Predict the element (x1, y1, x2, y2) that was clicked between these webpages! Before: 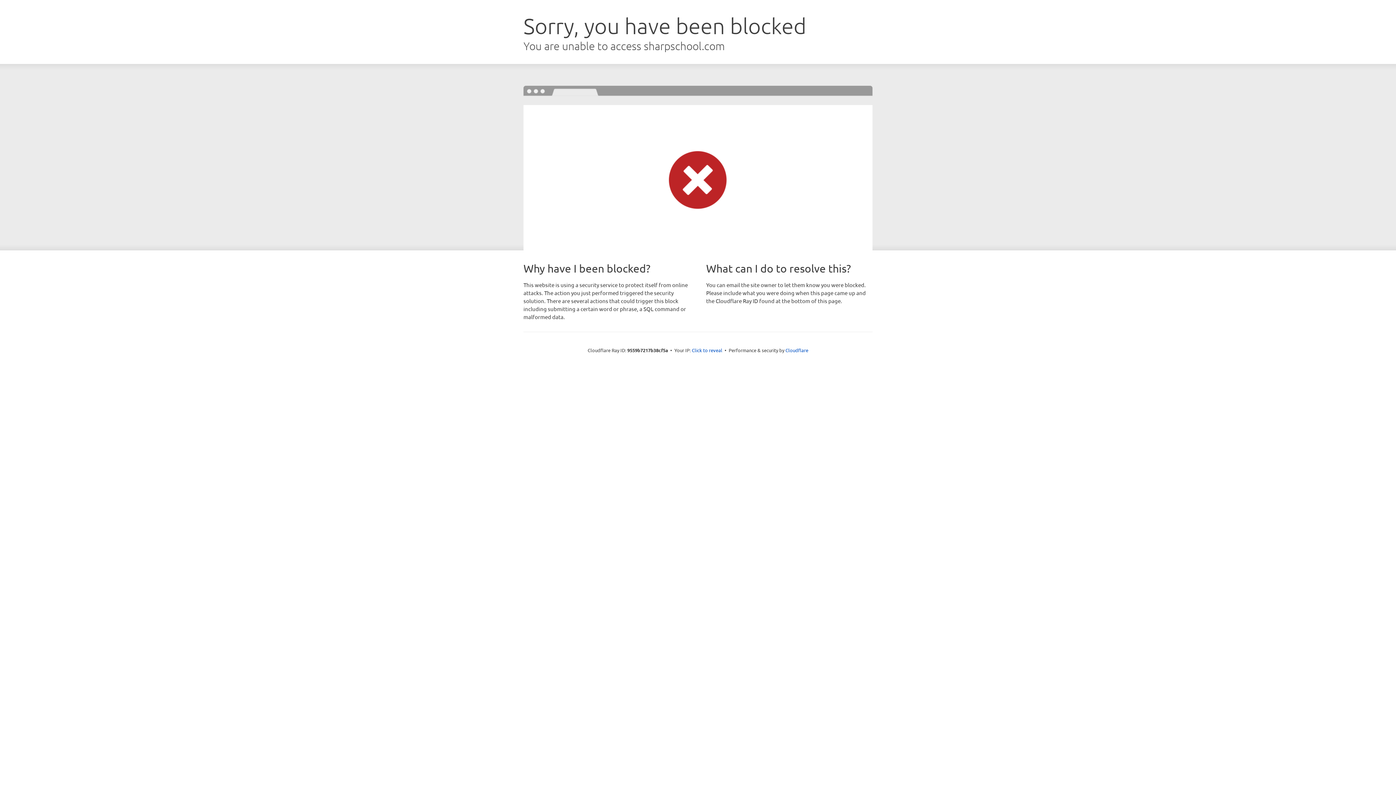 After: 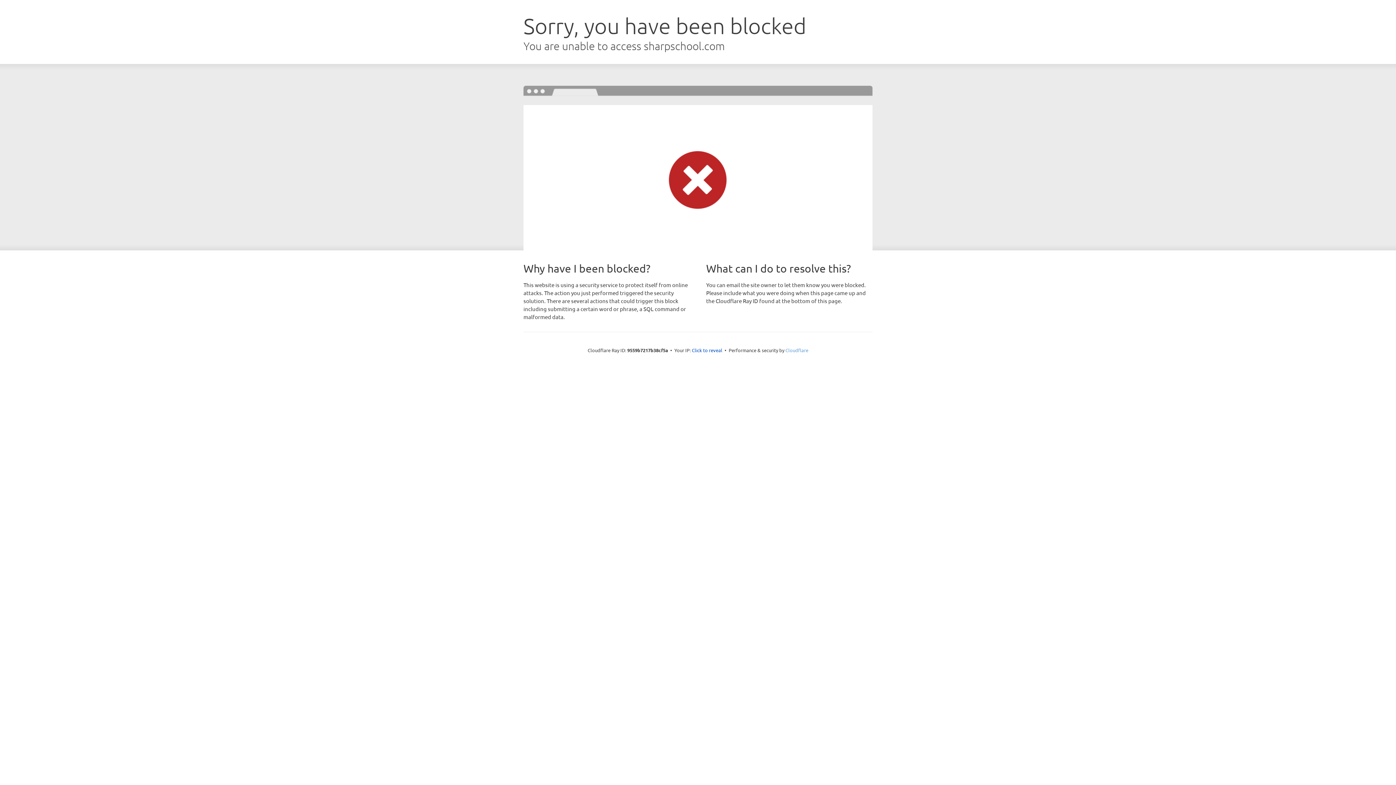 Action: bbox: (785, 347, 808, 353) label: Cloudflare